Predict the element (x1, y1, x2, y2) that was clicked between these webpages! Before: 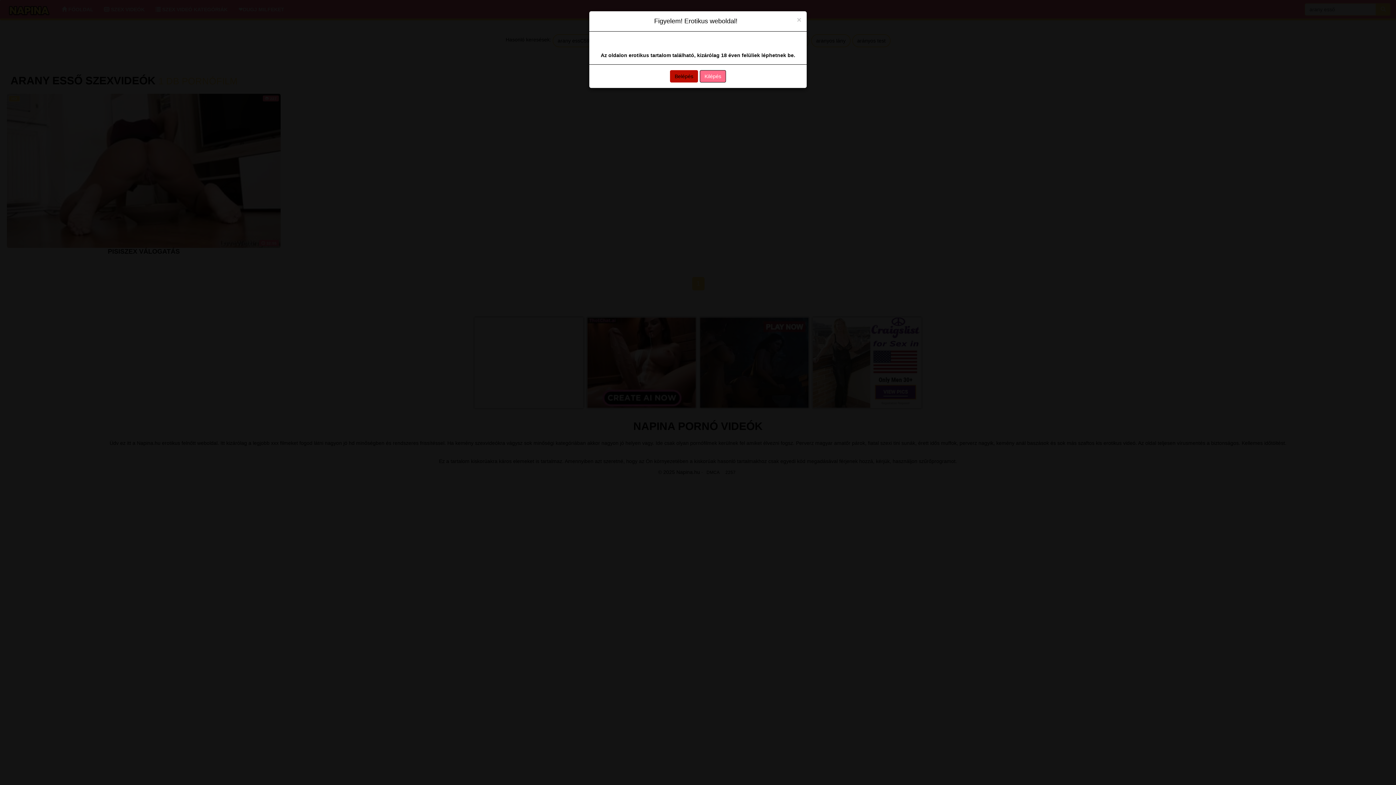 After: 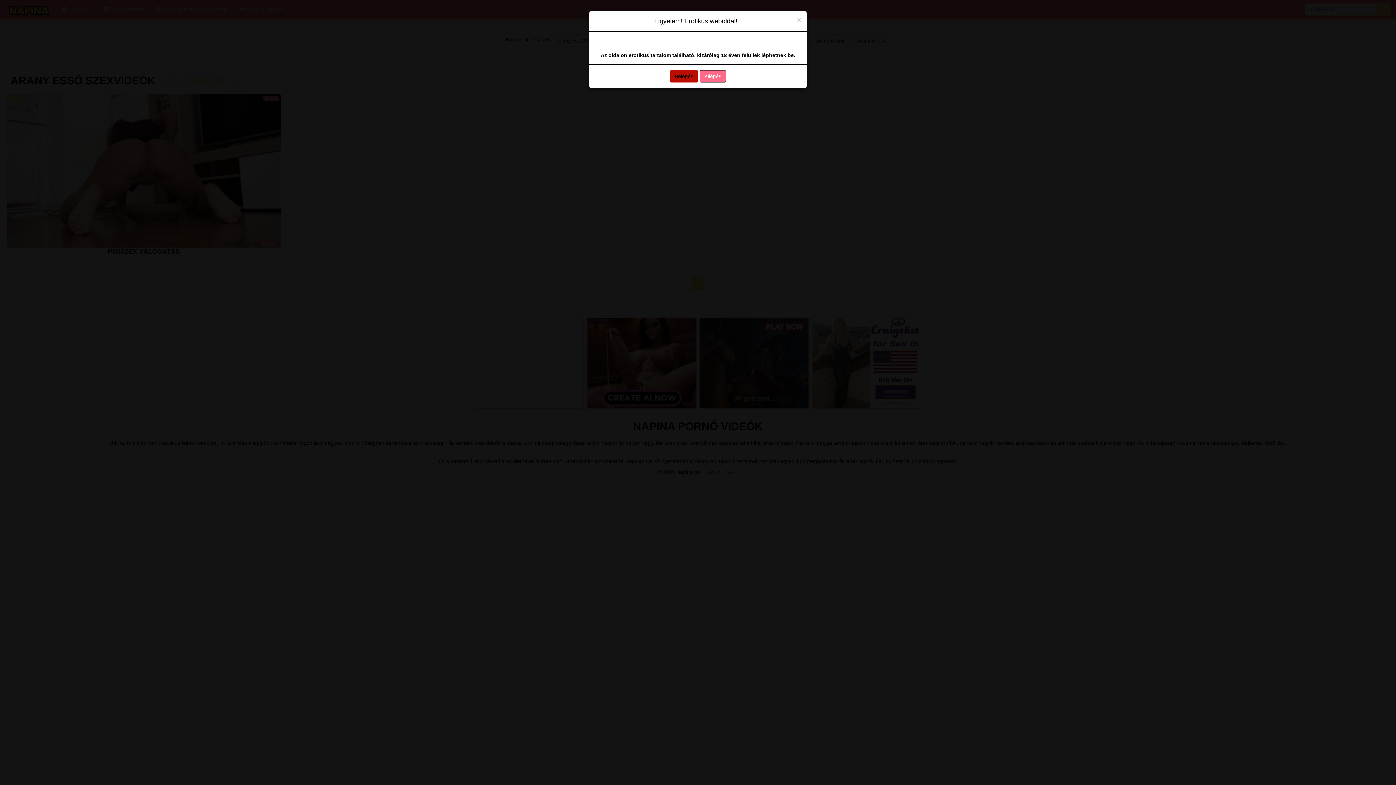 Action: bbox: (700, 70, 726, 82) label: Kilépés